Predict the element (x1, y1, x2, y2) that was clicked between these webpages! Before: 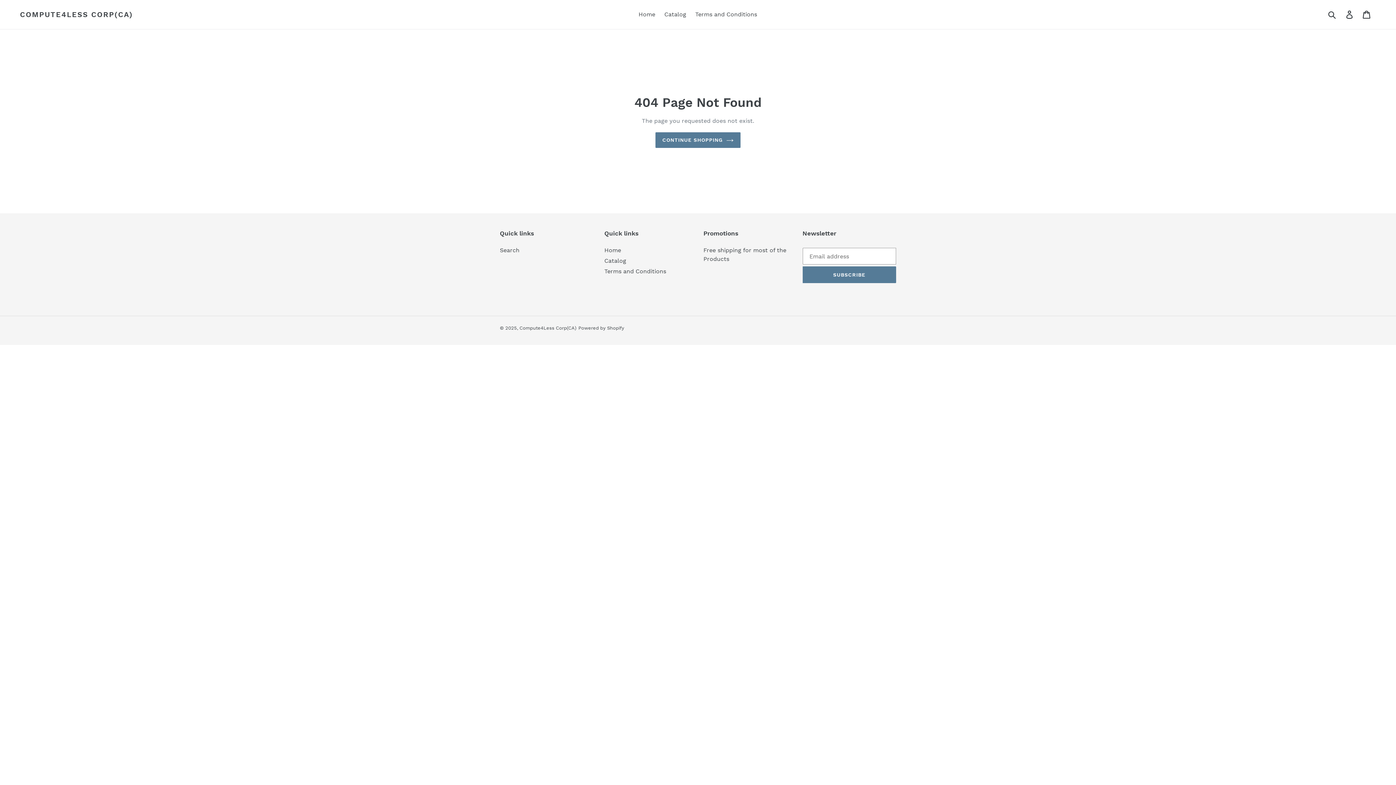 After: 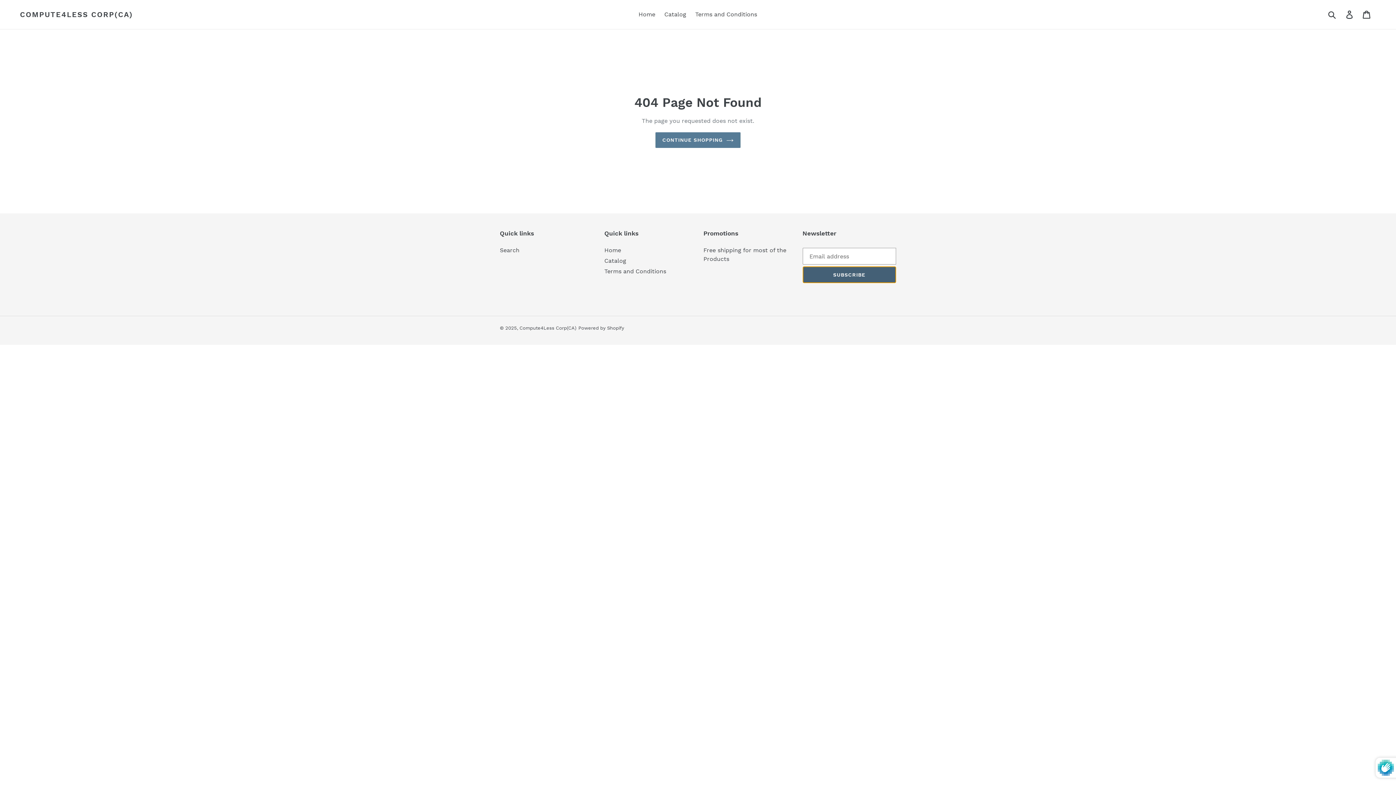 Action: label: SUBSCRIBE bbox: (802, 266, 896, 283)